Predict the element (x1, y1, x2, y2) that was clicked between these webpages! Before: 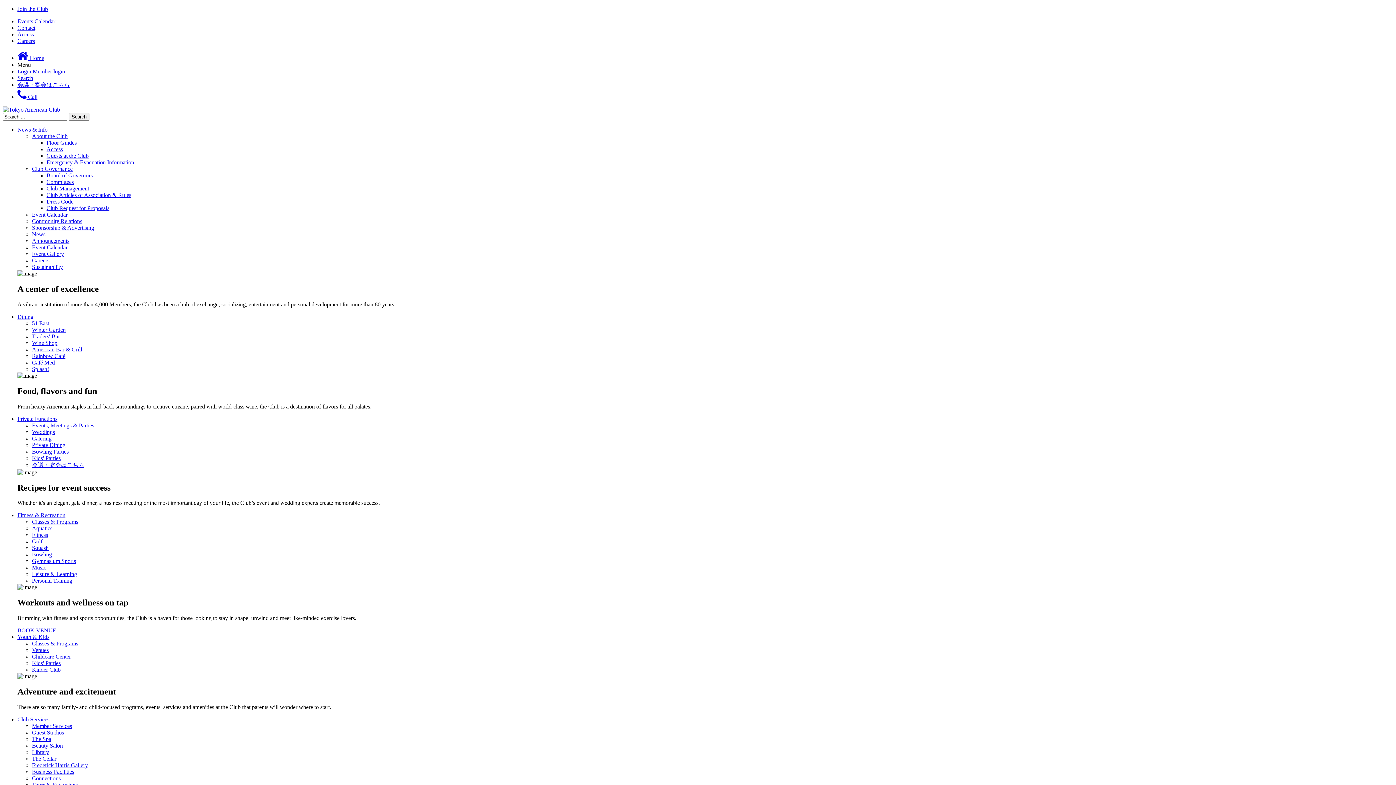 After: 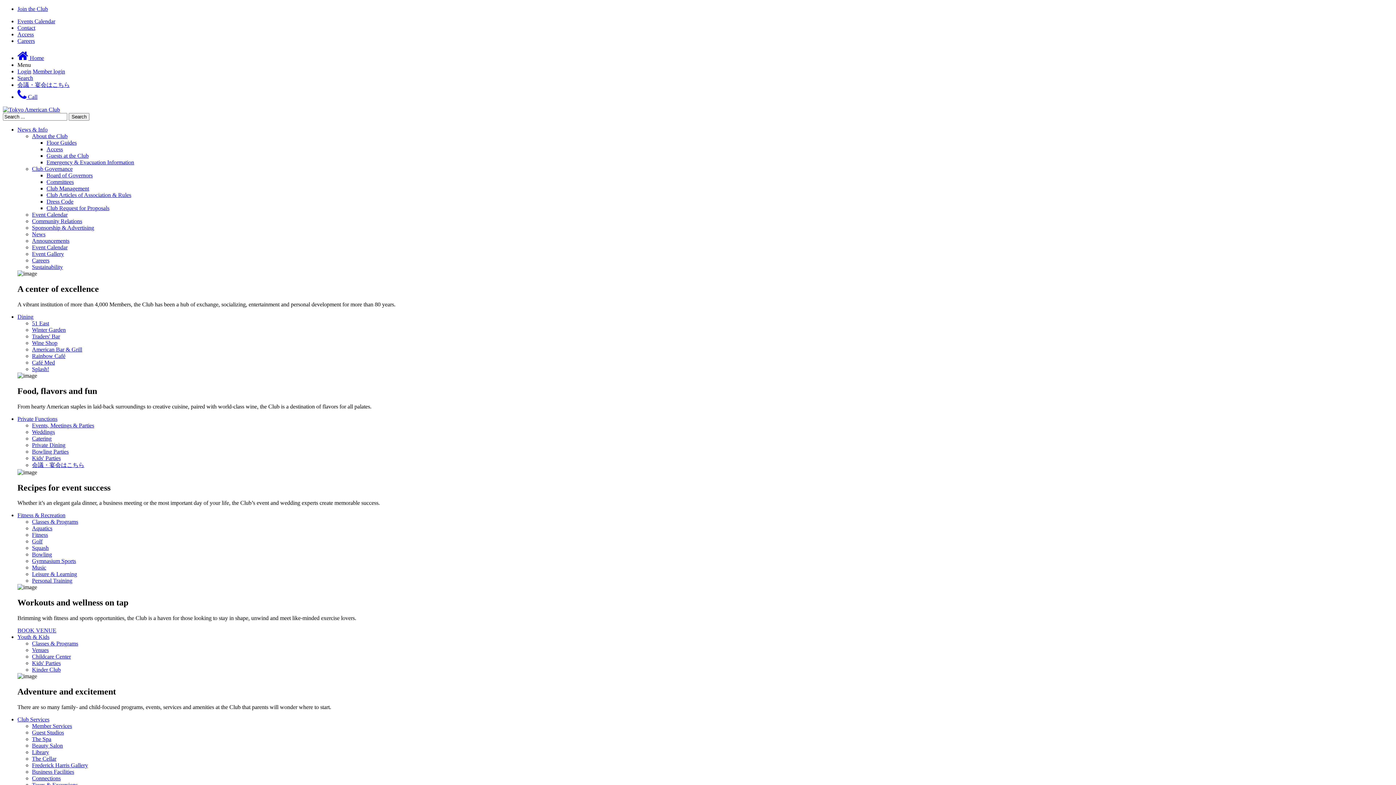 Action: label: Dress Code bbox: (46, 198, 73, 204)